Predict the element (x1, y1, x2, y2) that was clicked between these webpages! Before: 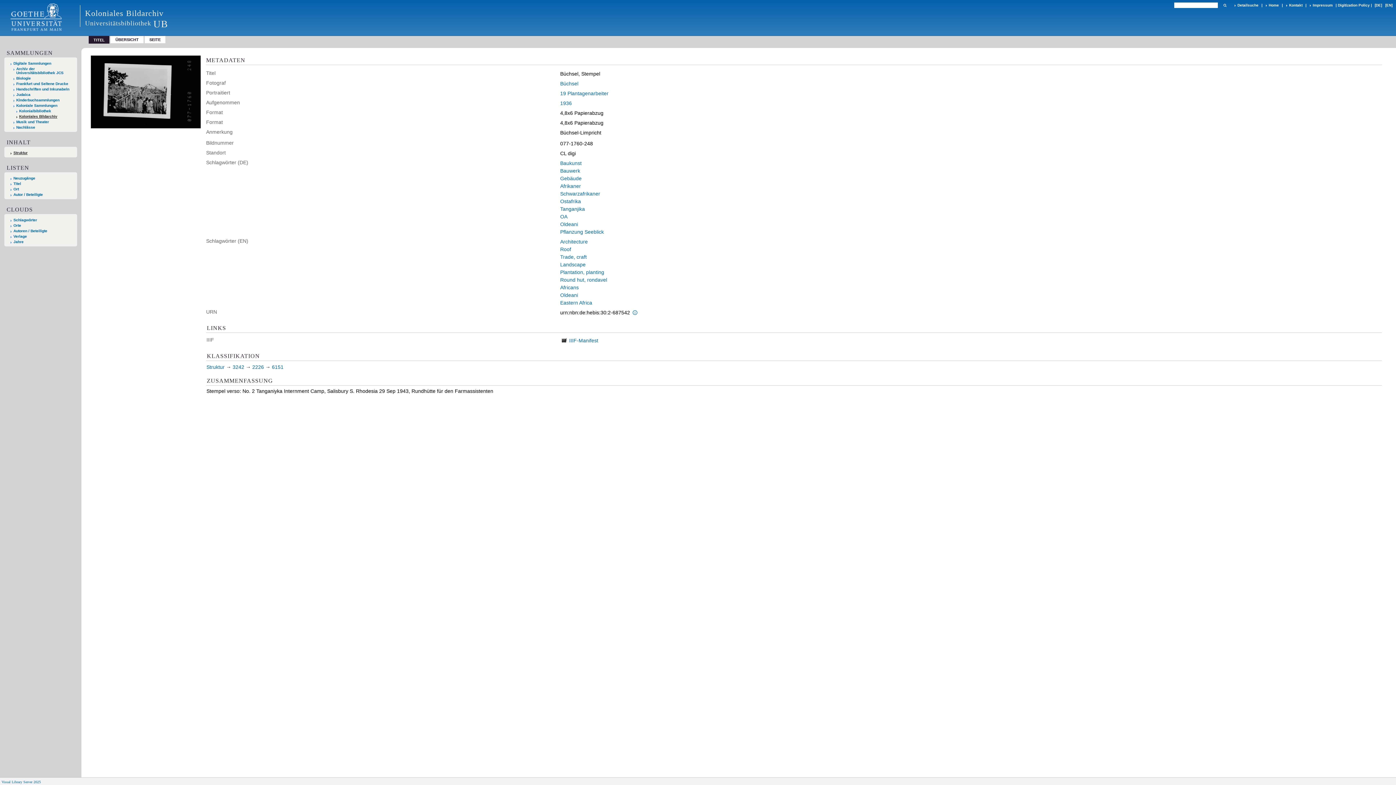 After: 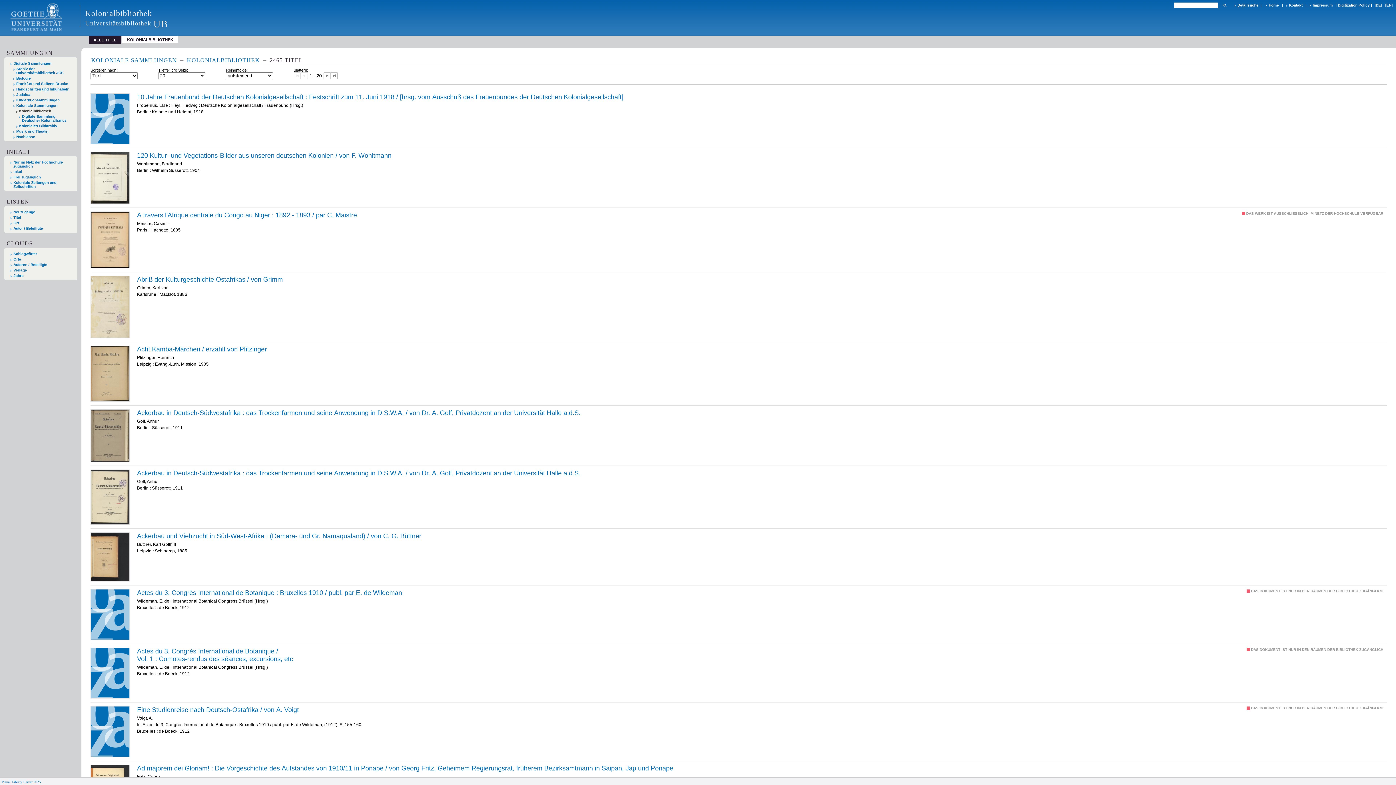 Action: label: Kolonialbibliothek bbox: (16, 109, 70, 113)